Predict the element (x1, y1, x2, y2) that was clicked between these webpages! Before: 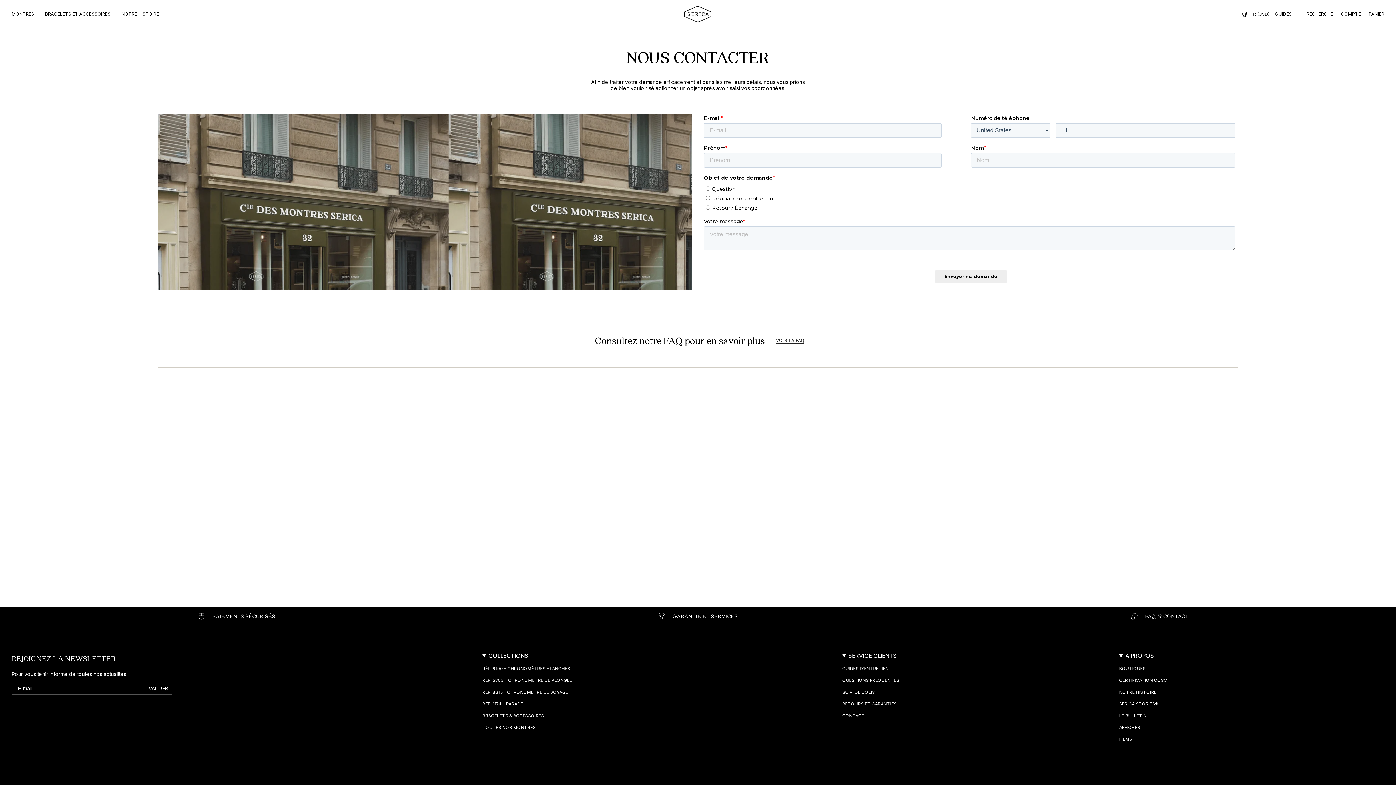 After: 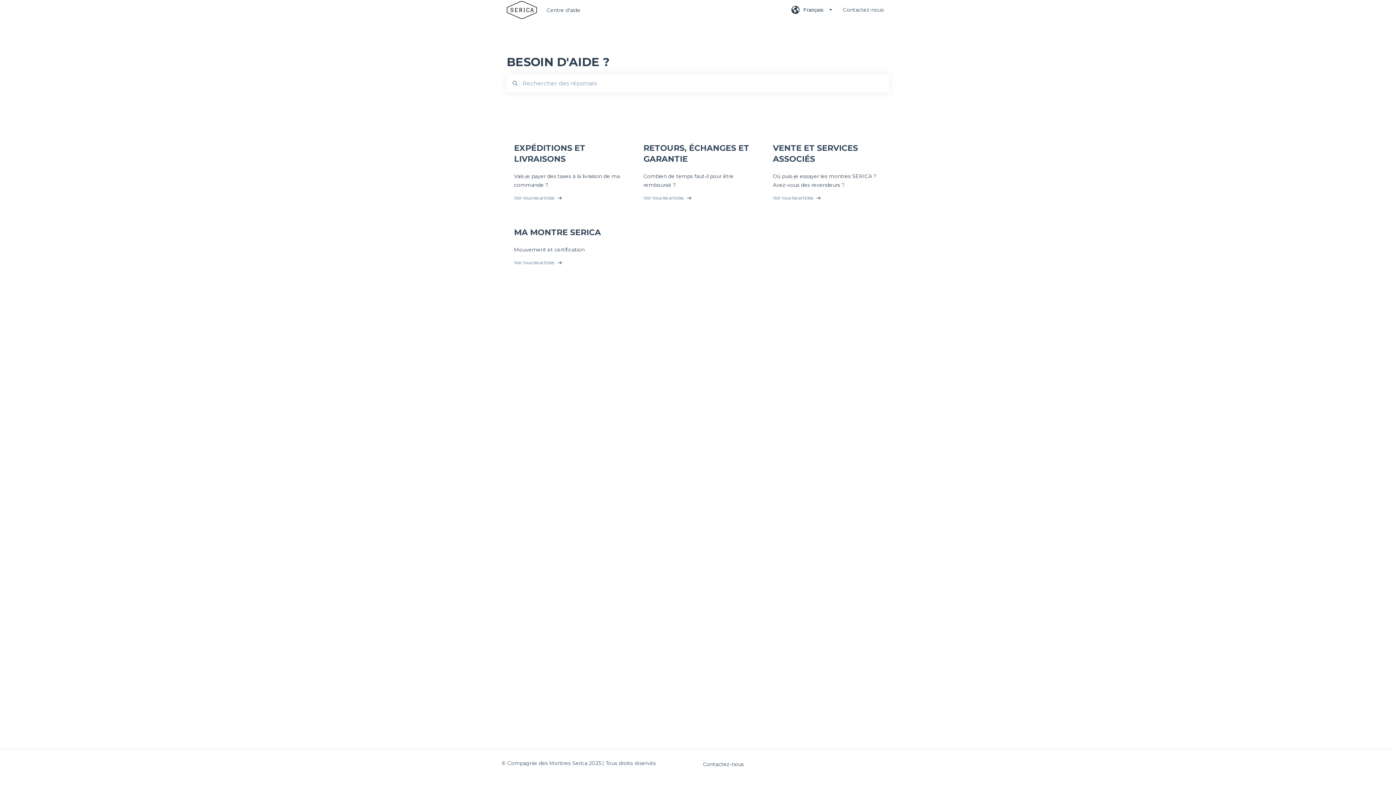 Action: bbox: (775, 336, 804, 347) label: VOIR LA FAQ